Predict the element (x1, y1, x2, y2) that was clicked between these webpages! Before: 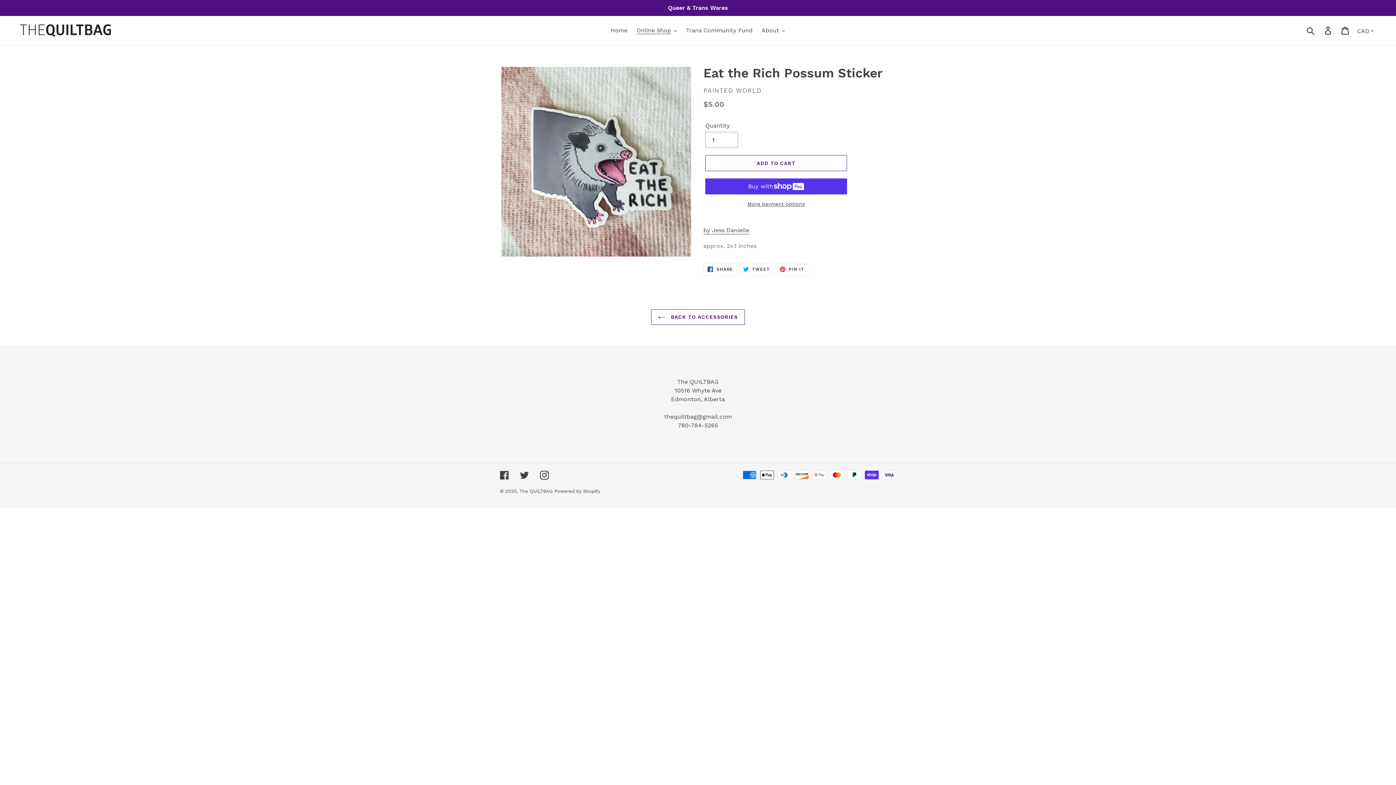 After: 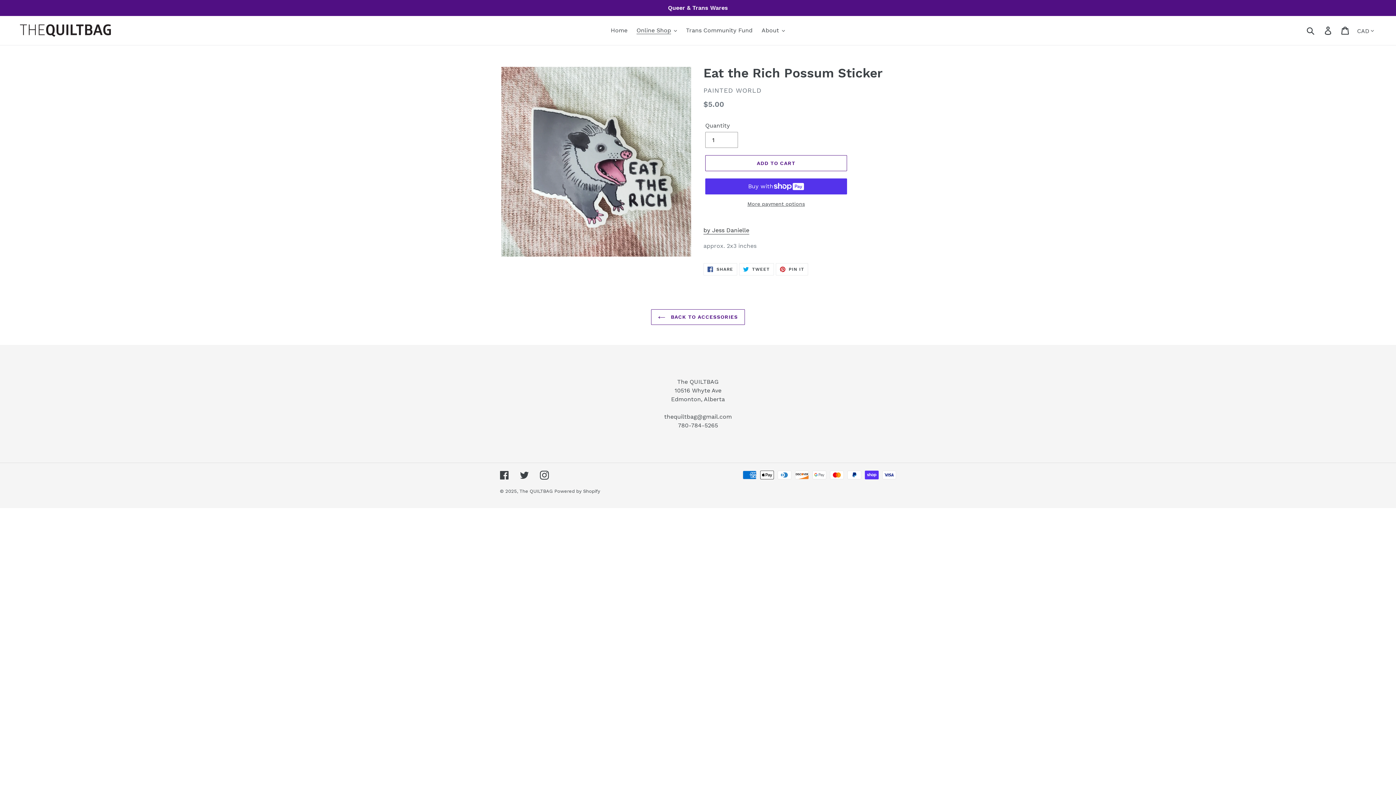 Action: label: by Jess Danielle bbox: (703, 226, 749, 234)